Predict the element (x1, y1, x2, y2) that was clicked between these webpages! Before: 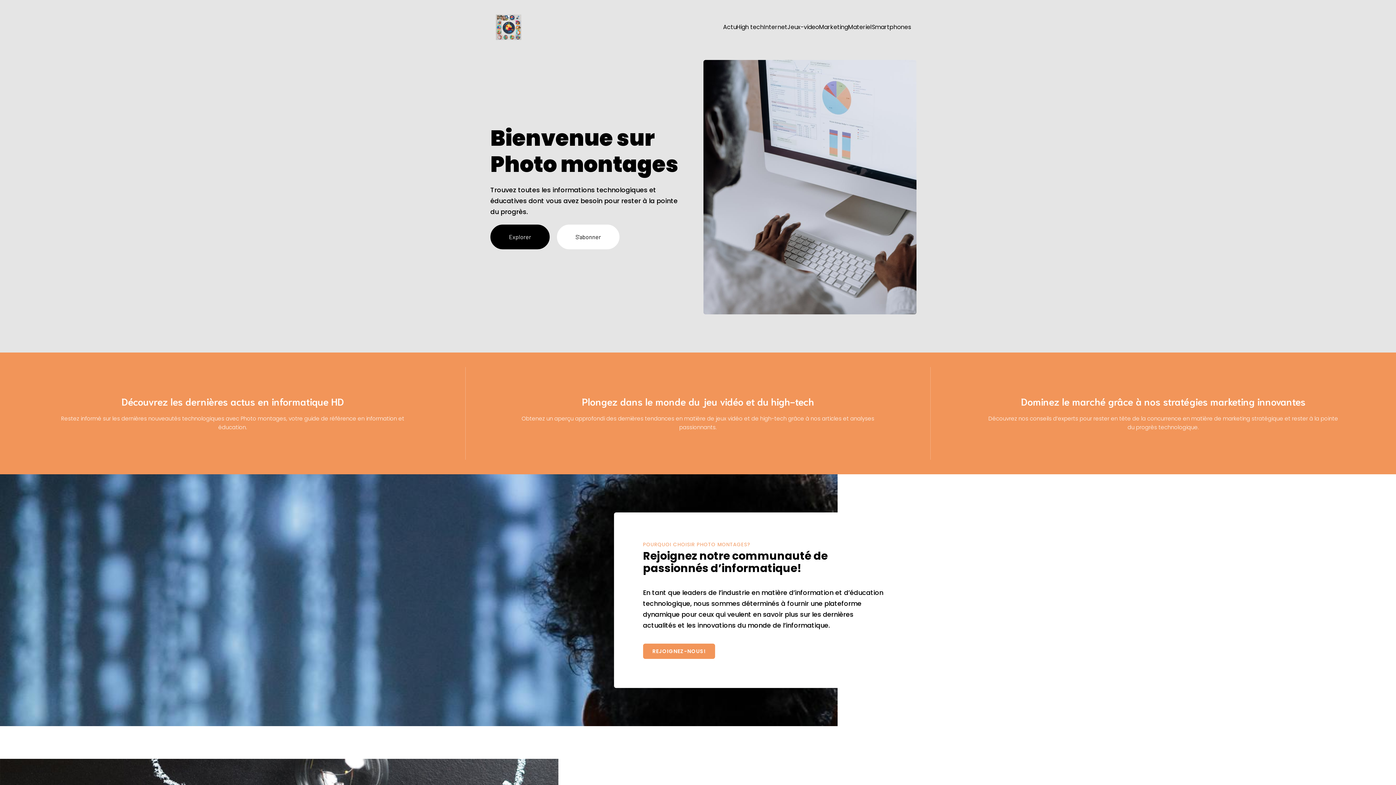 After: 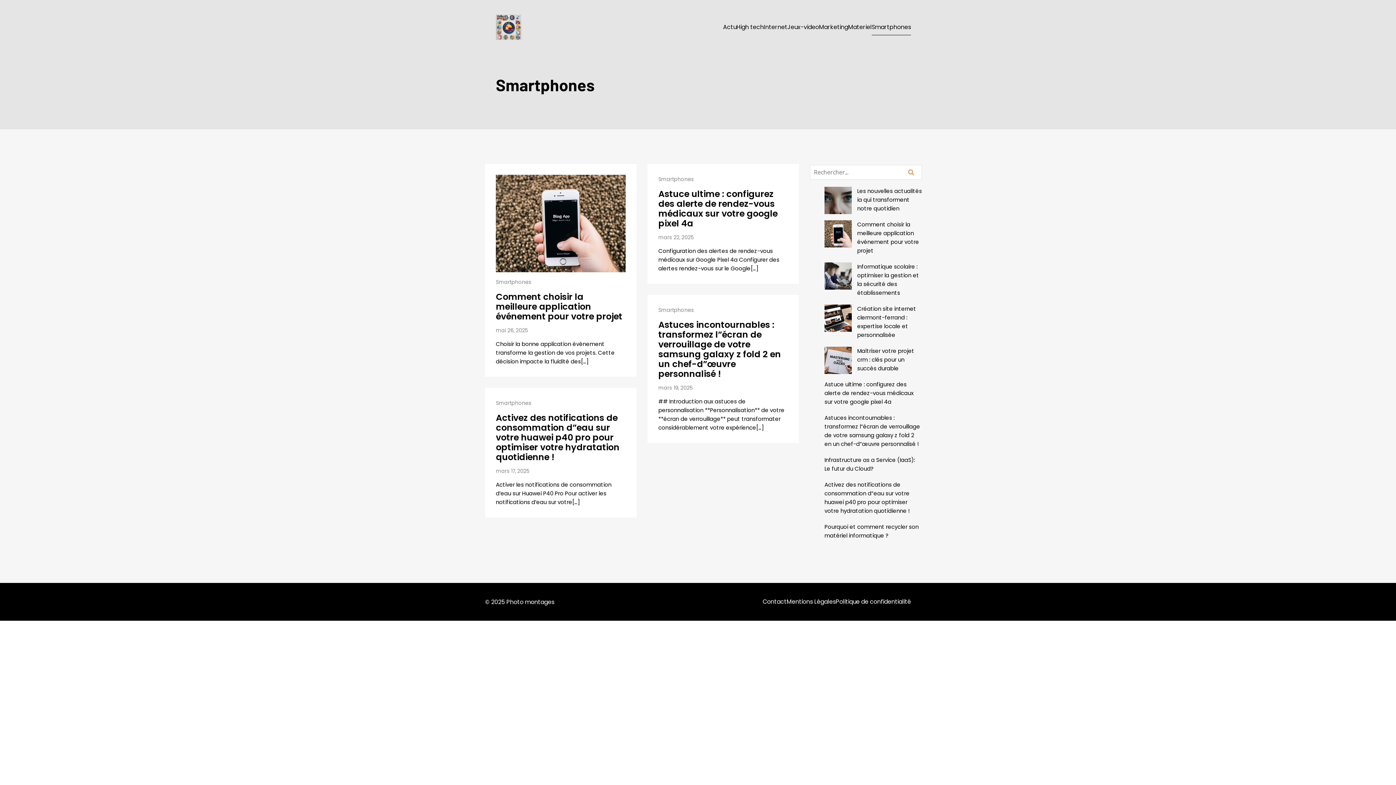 Action: bbox: (872, 19, 911, 35) label: Smartphones